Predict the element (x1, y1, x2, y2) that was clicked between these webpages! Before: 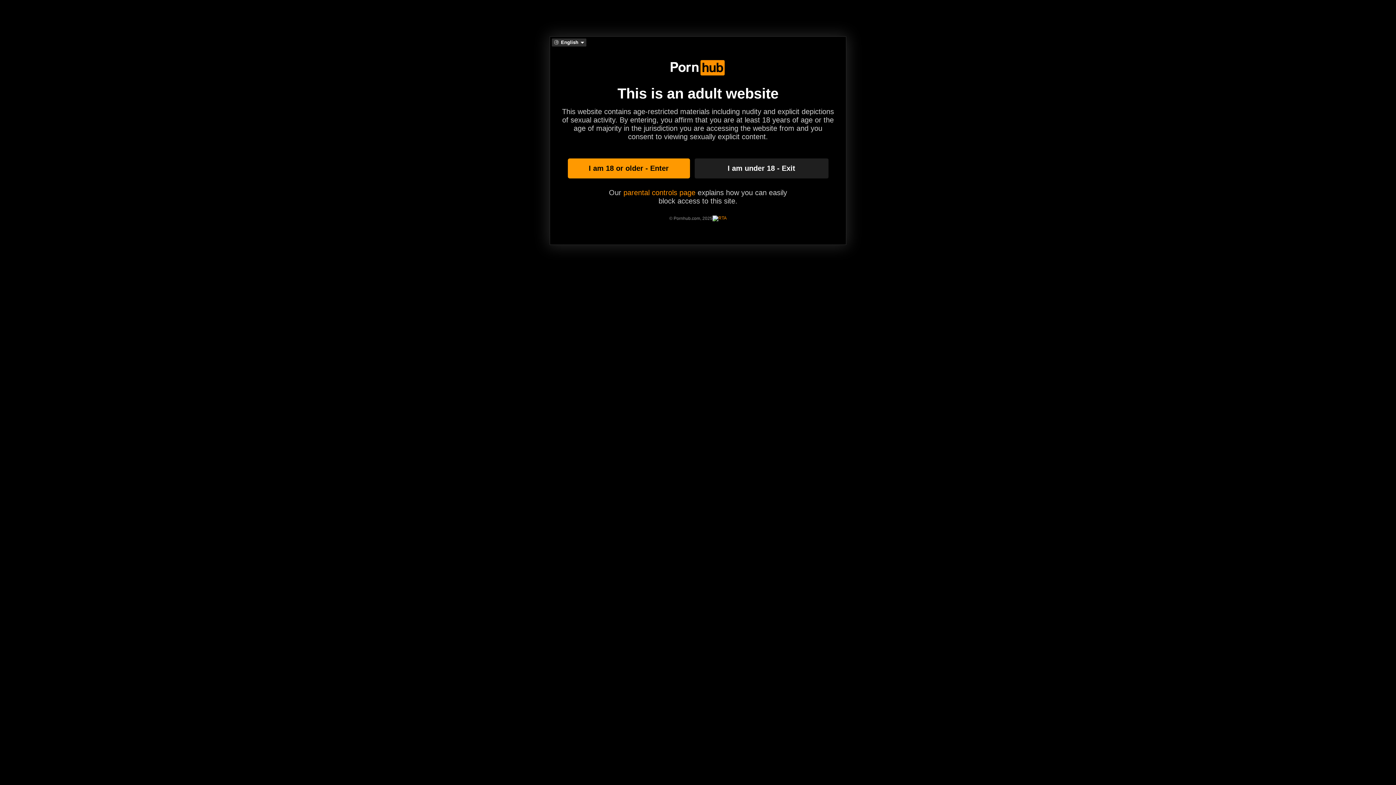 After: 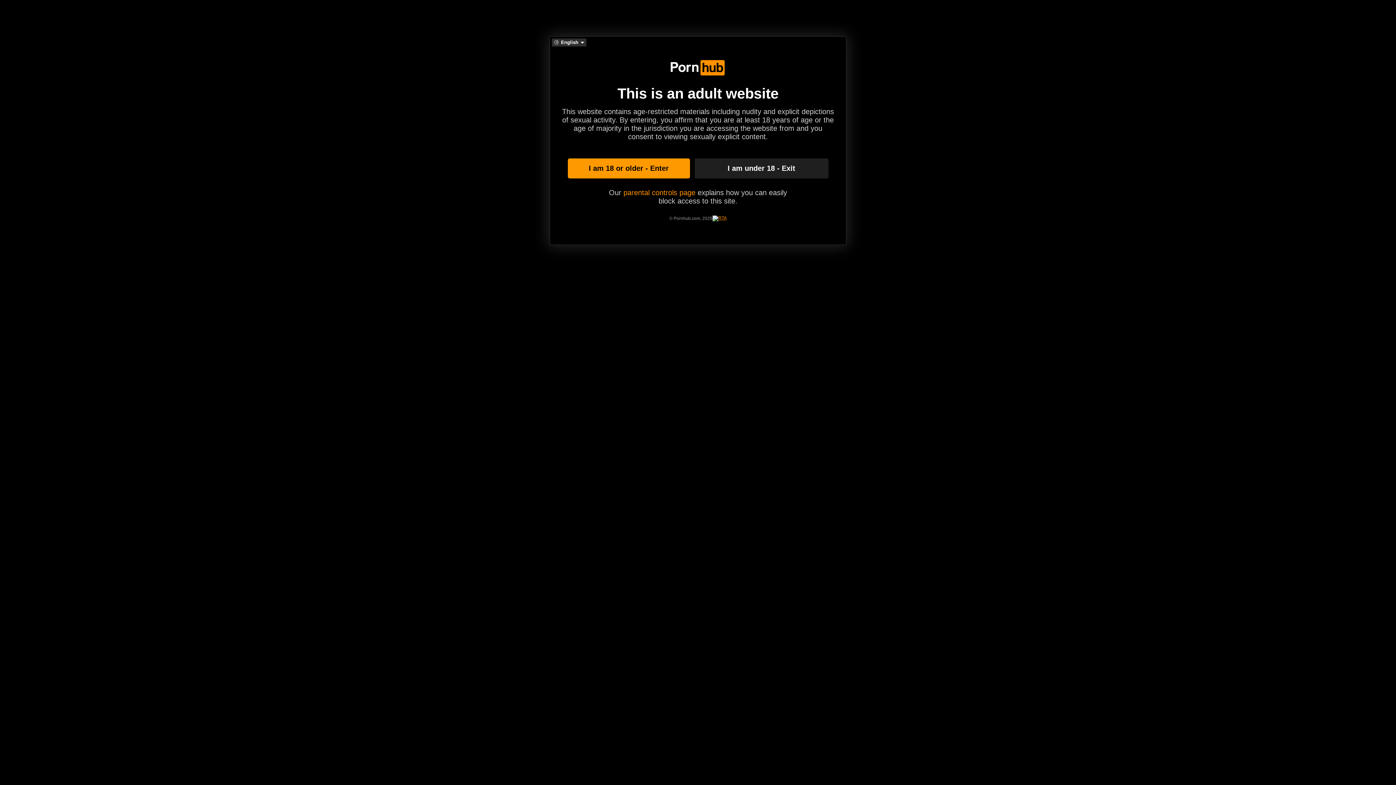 Action: bbox: (712, 215, 726, 221)